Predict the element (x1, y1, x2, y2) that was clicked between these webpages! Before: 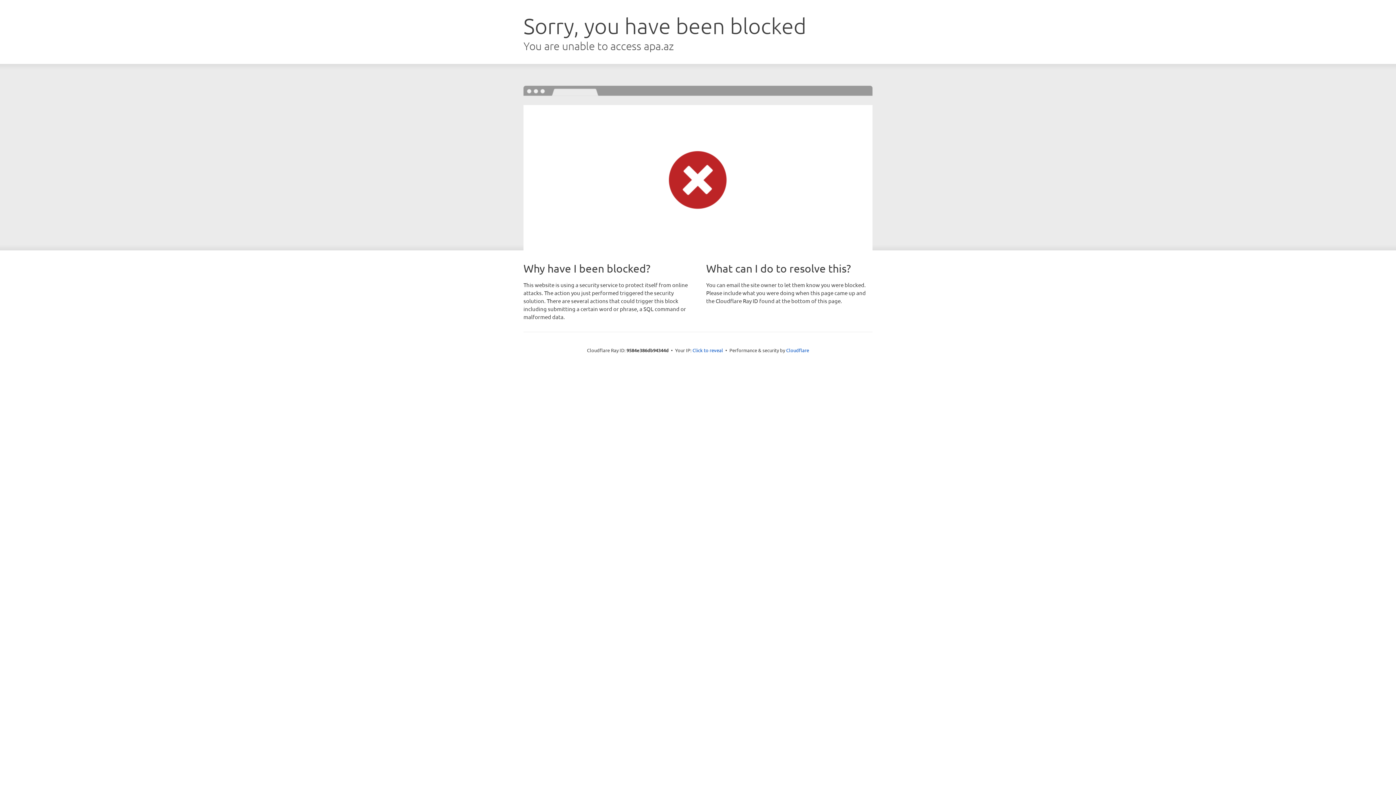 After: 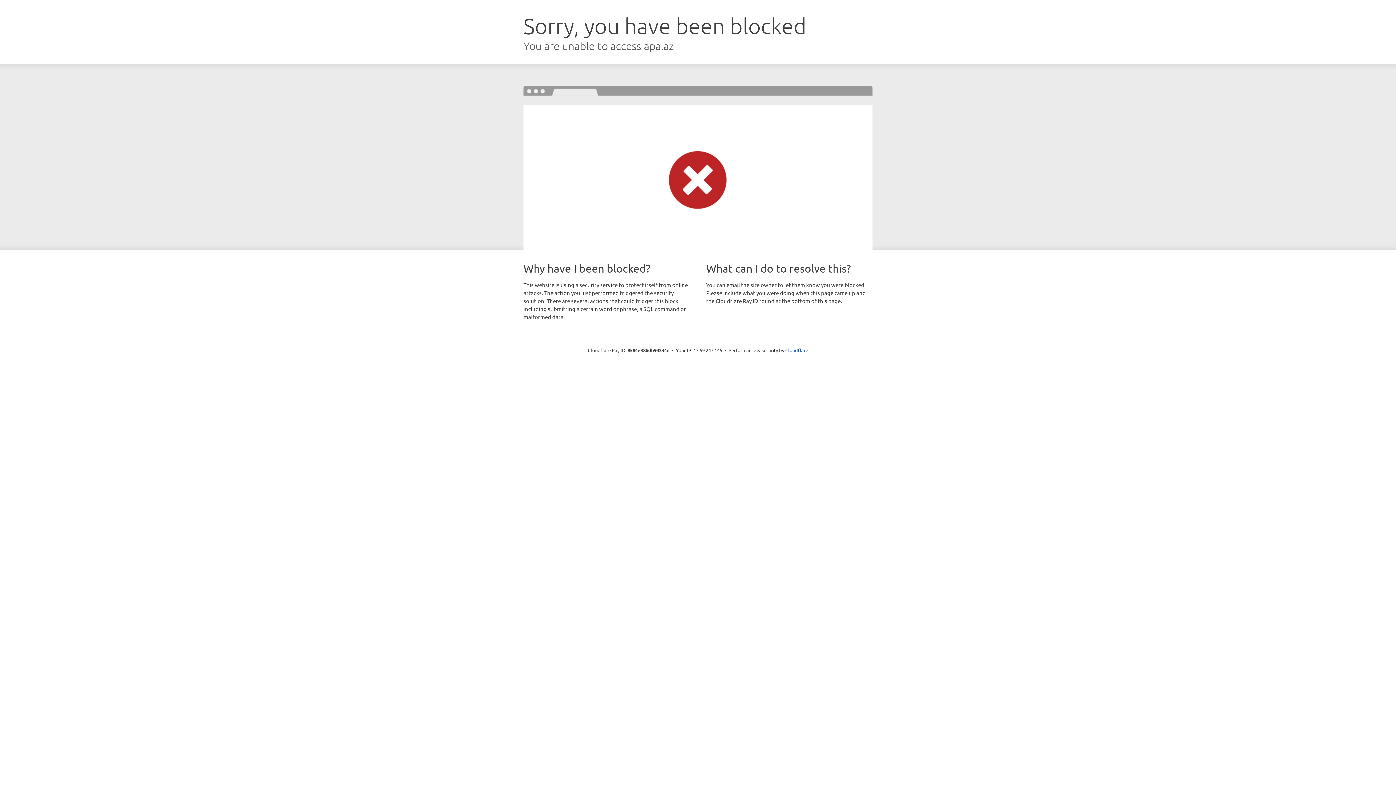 Action: label: Click to reveal bbox: (692, 346, 723, 353)